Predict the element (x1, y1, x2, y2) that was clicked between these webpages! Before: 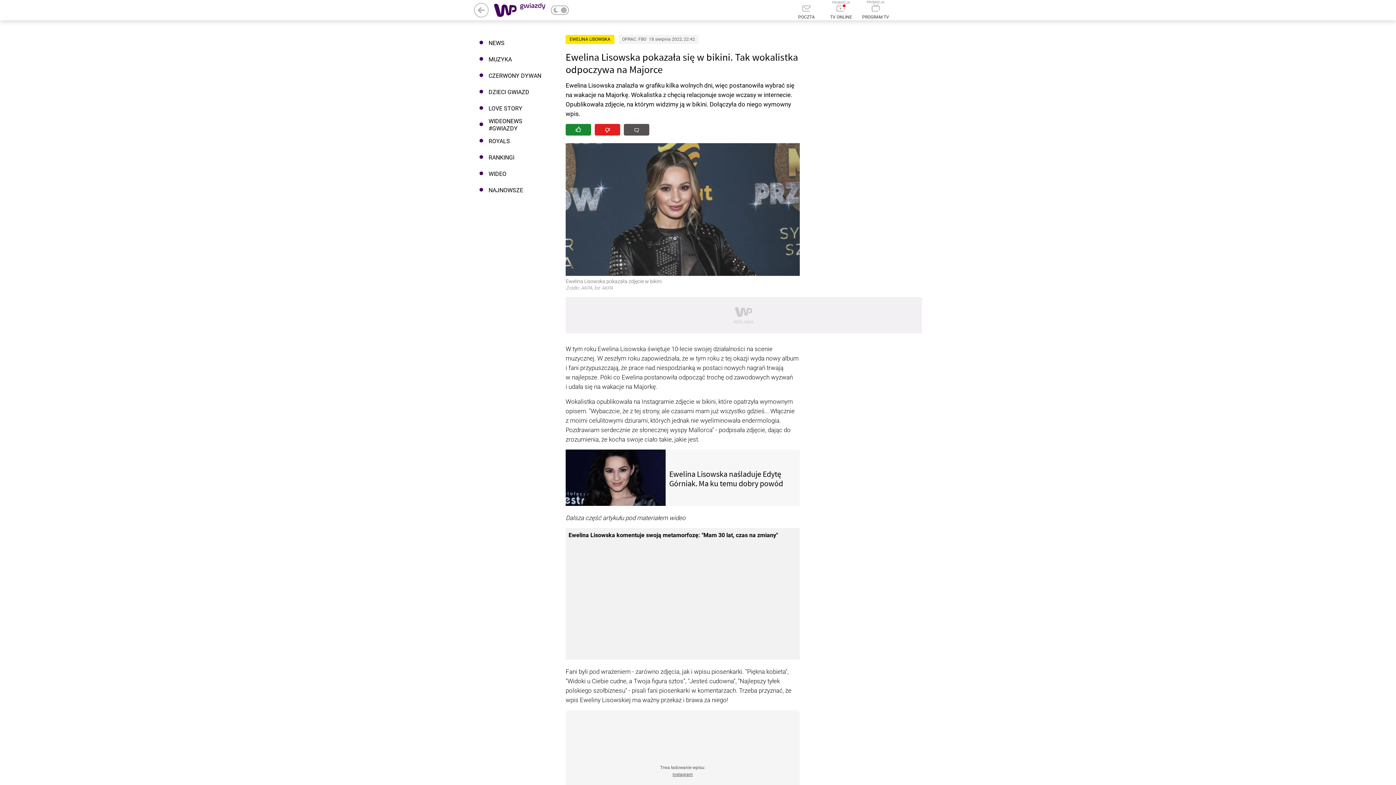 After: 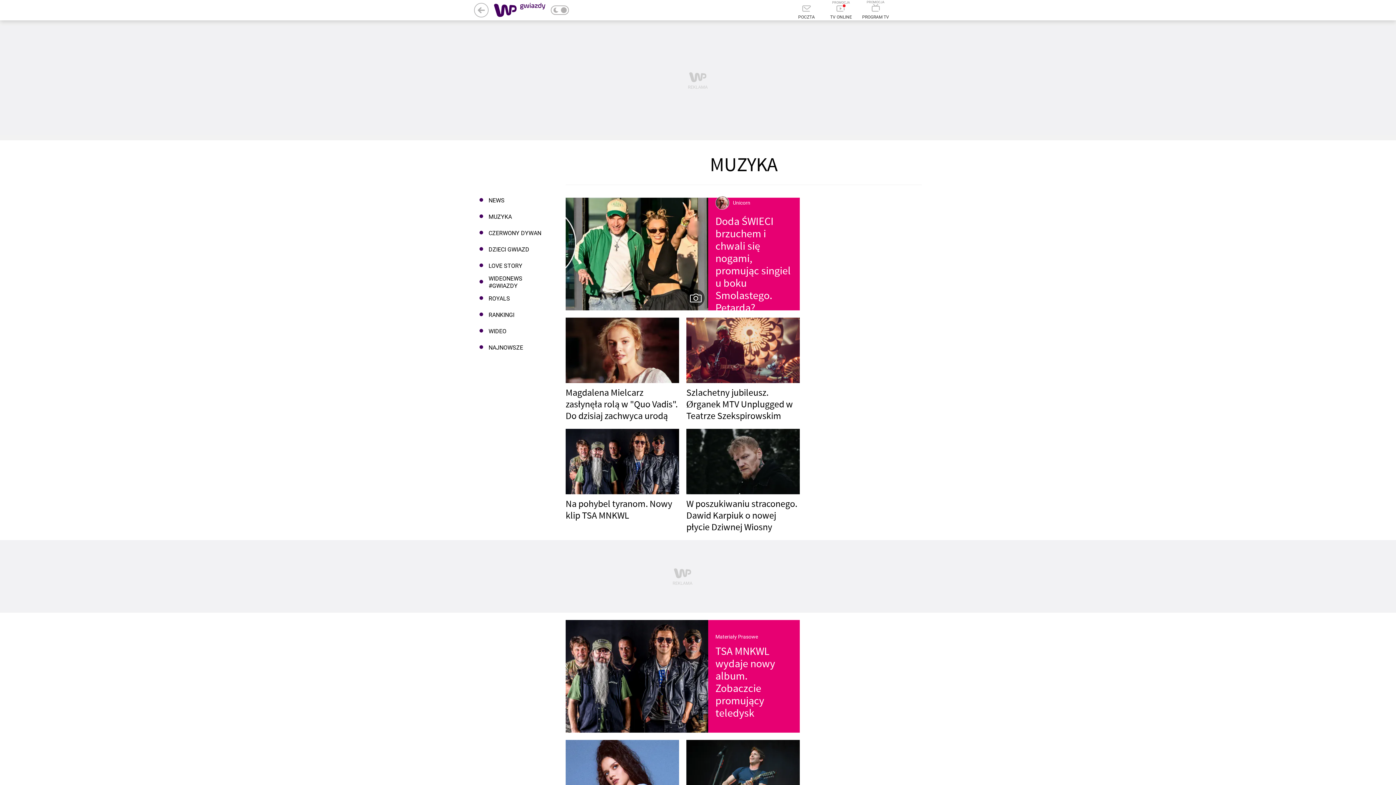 Action: label: MUZYKA bbox: (474, 51, 550, 67)